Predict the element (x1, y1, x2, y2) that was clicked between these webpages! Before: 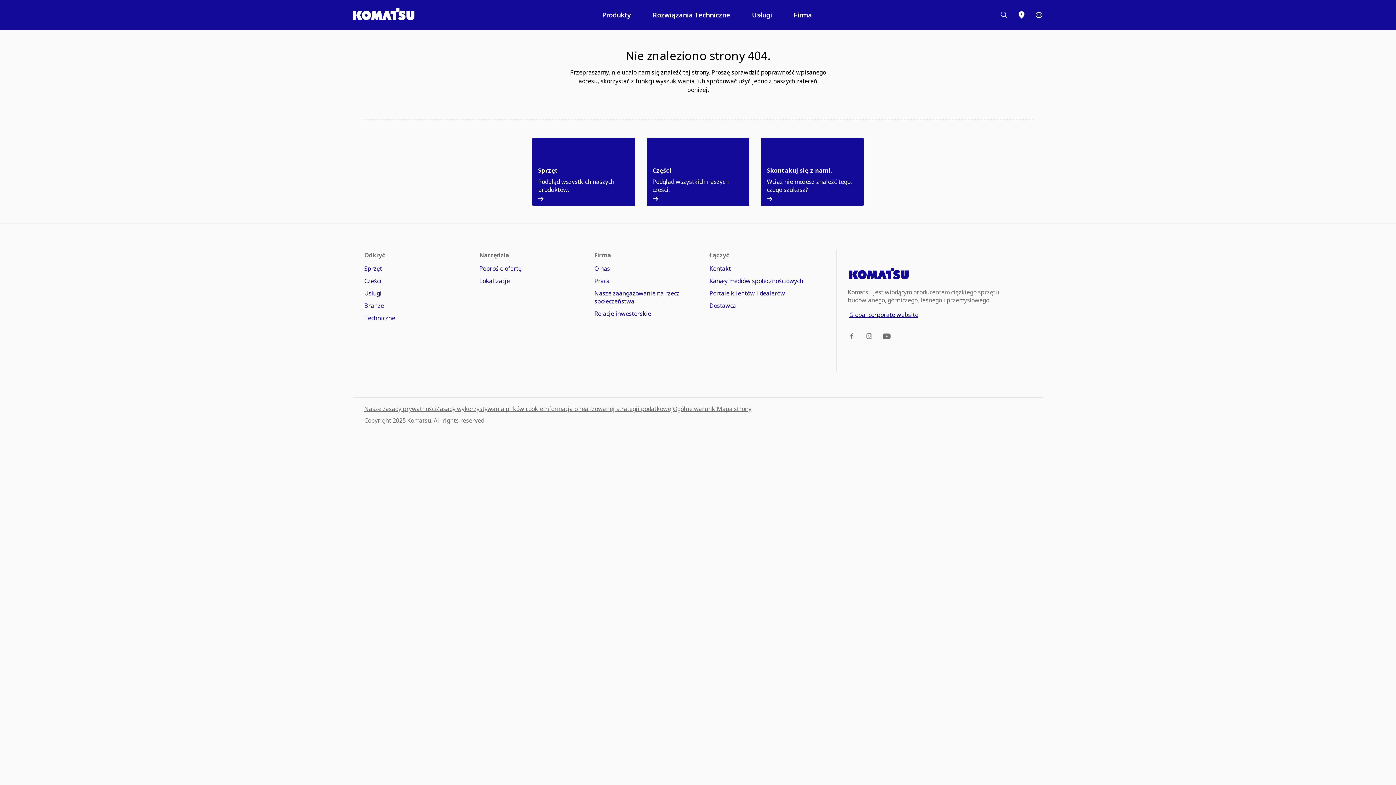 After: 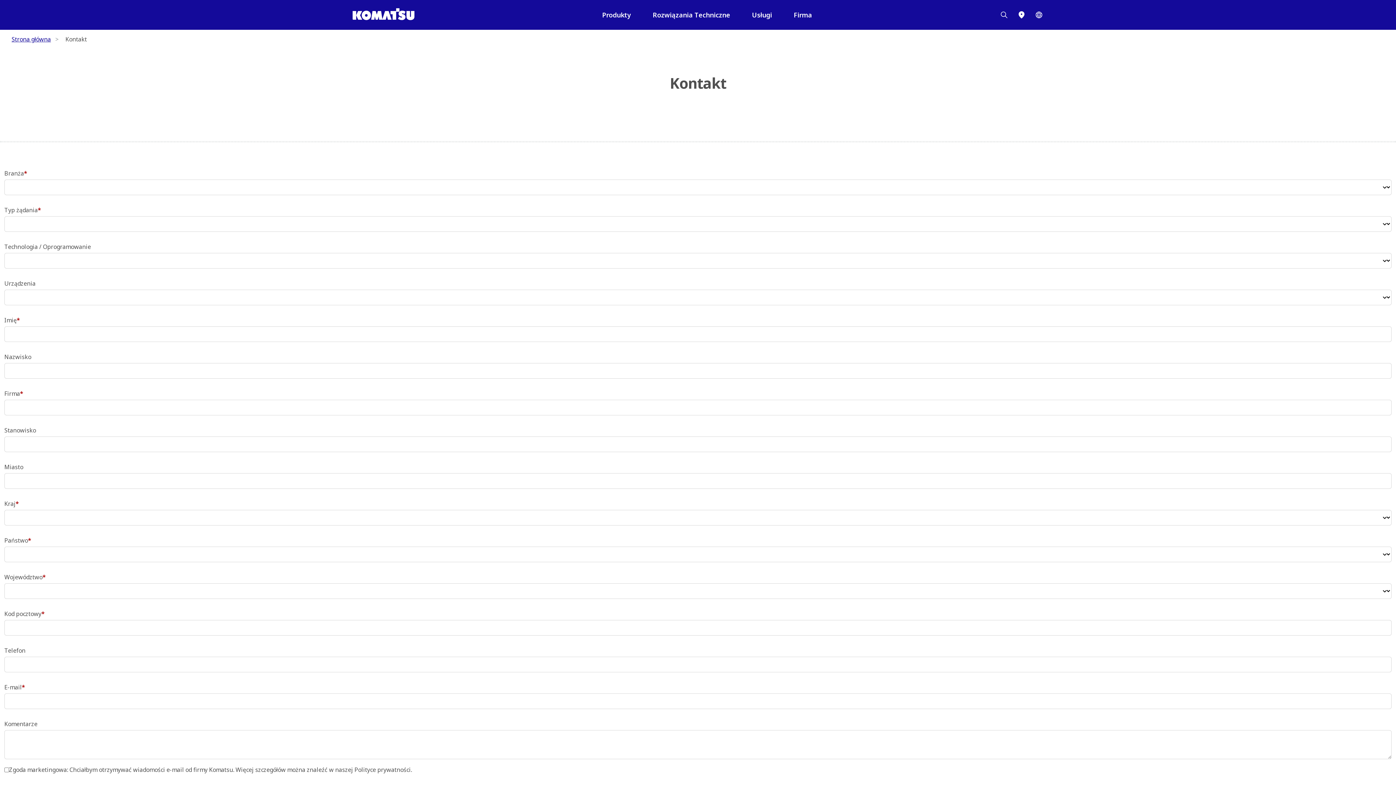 Action: label: Skontakuj się z nami.
Skontakuj się z nami.
Wciąż nie możesz znaleźć tego, czego szukasz?
Wciąż nie możesz znaleźć tego, czego szukasz? bbox: (761, 137, 863, 206)